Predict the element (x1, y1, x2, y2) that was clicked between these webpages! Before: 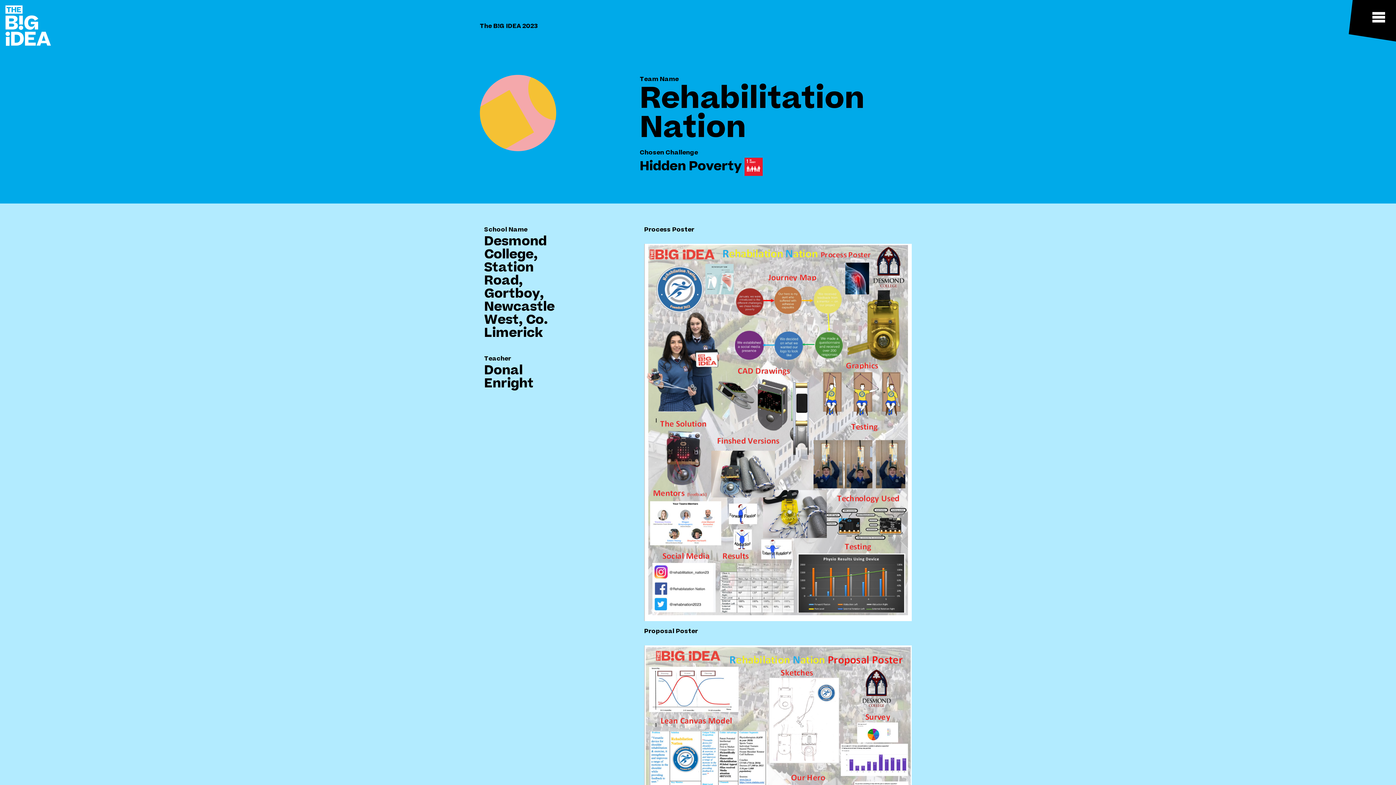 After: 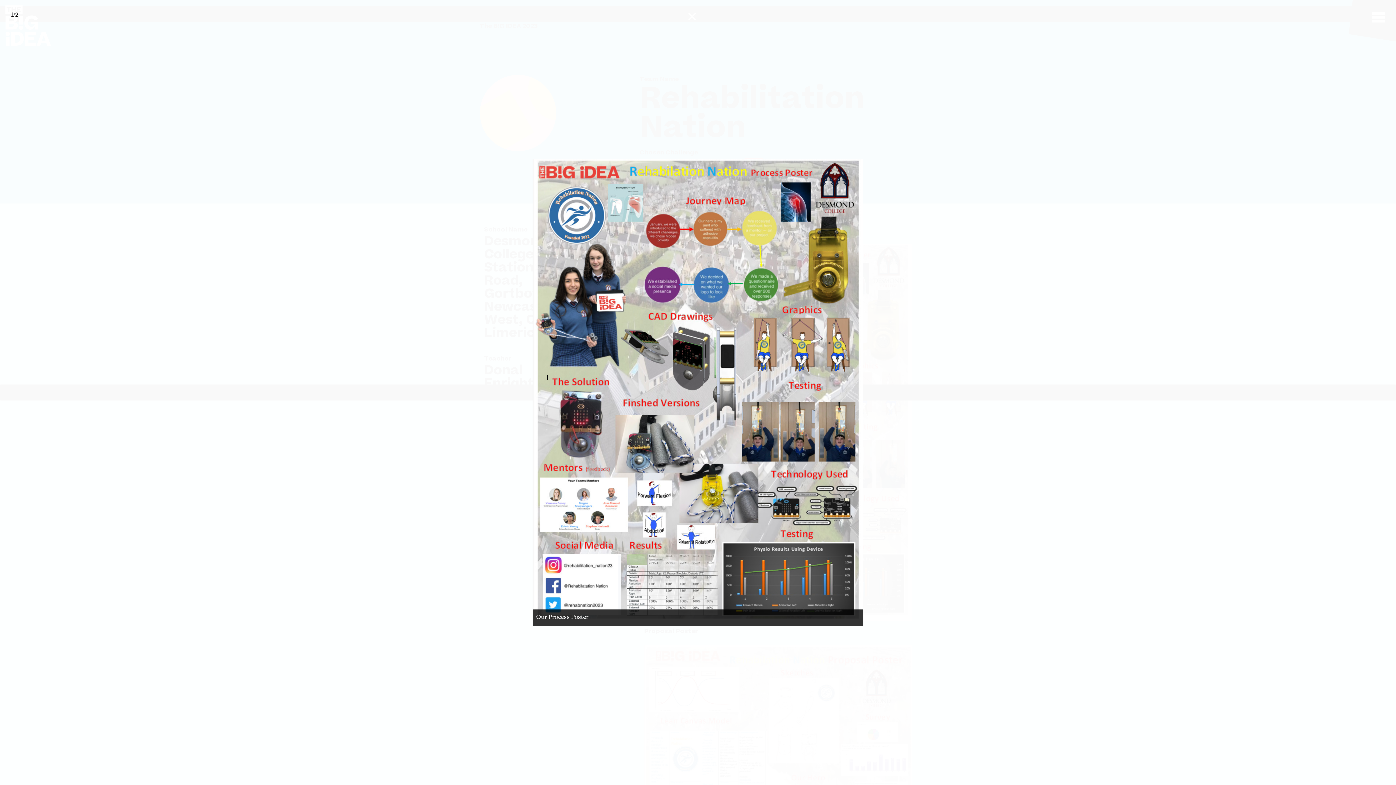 Action: bbox: (644, 432, 912, 438) label:  